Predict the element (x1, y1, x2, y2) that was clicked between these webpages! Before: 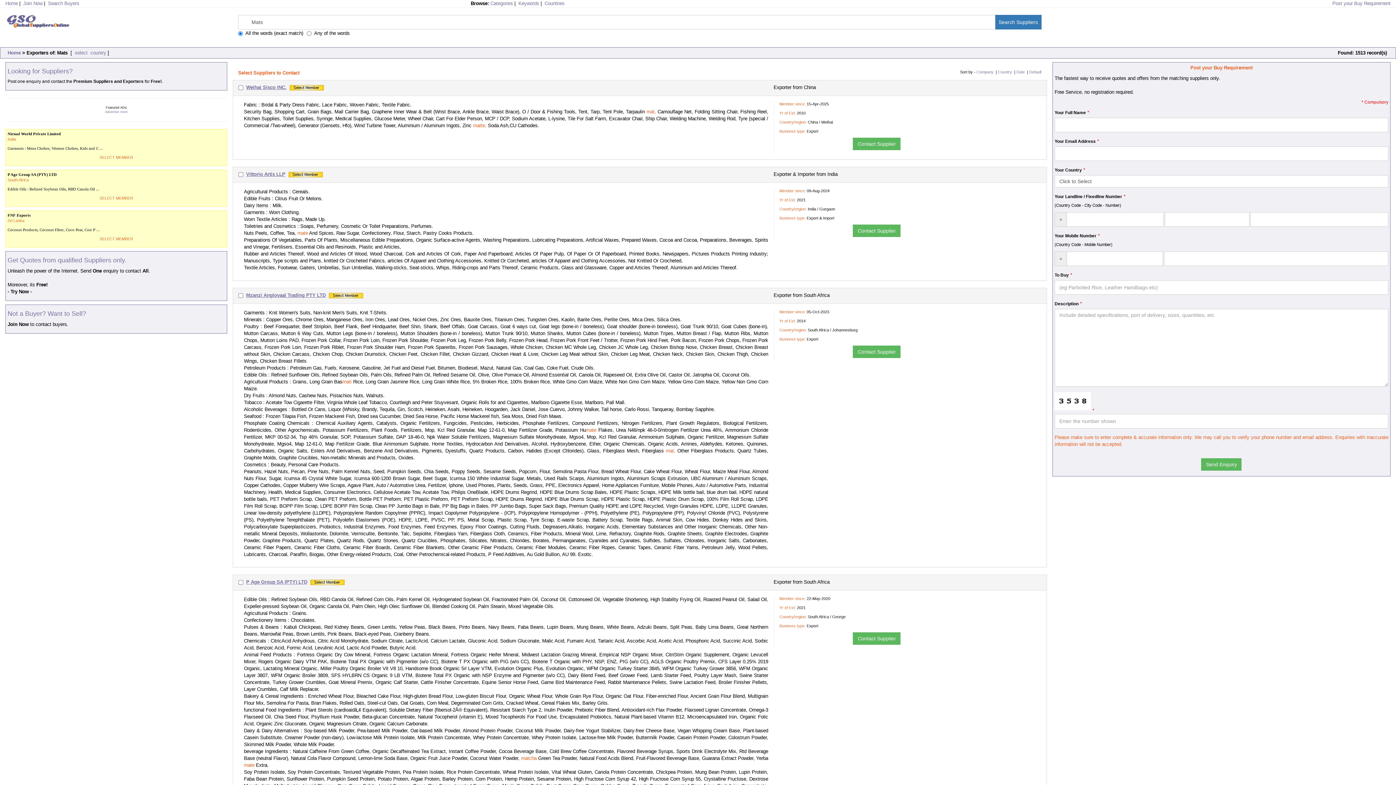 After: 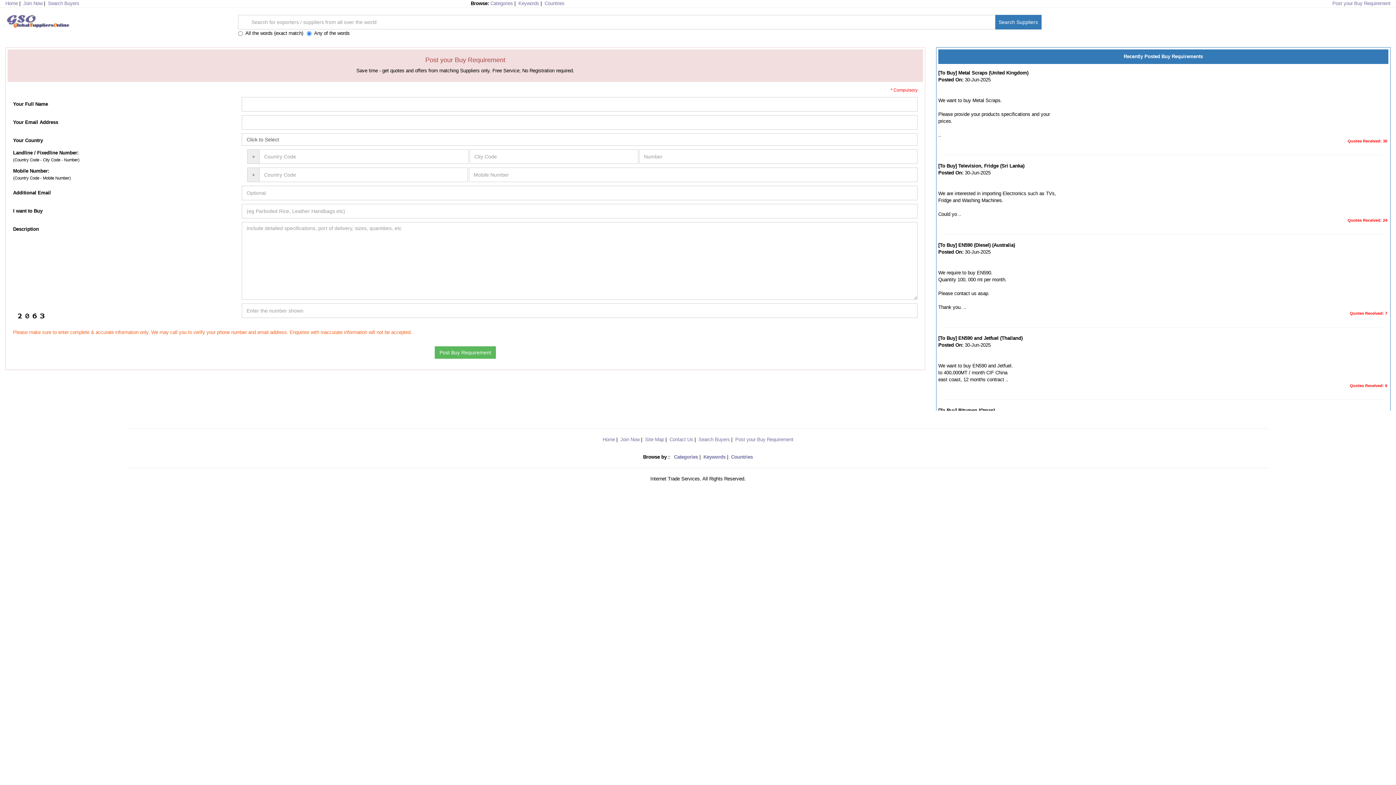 Action: bbox: (7, 257, 225, 264) label: Get Quotes from qualified Suppliers only.